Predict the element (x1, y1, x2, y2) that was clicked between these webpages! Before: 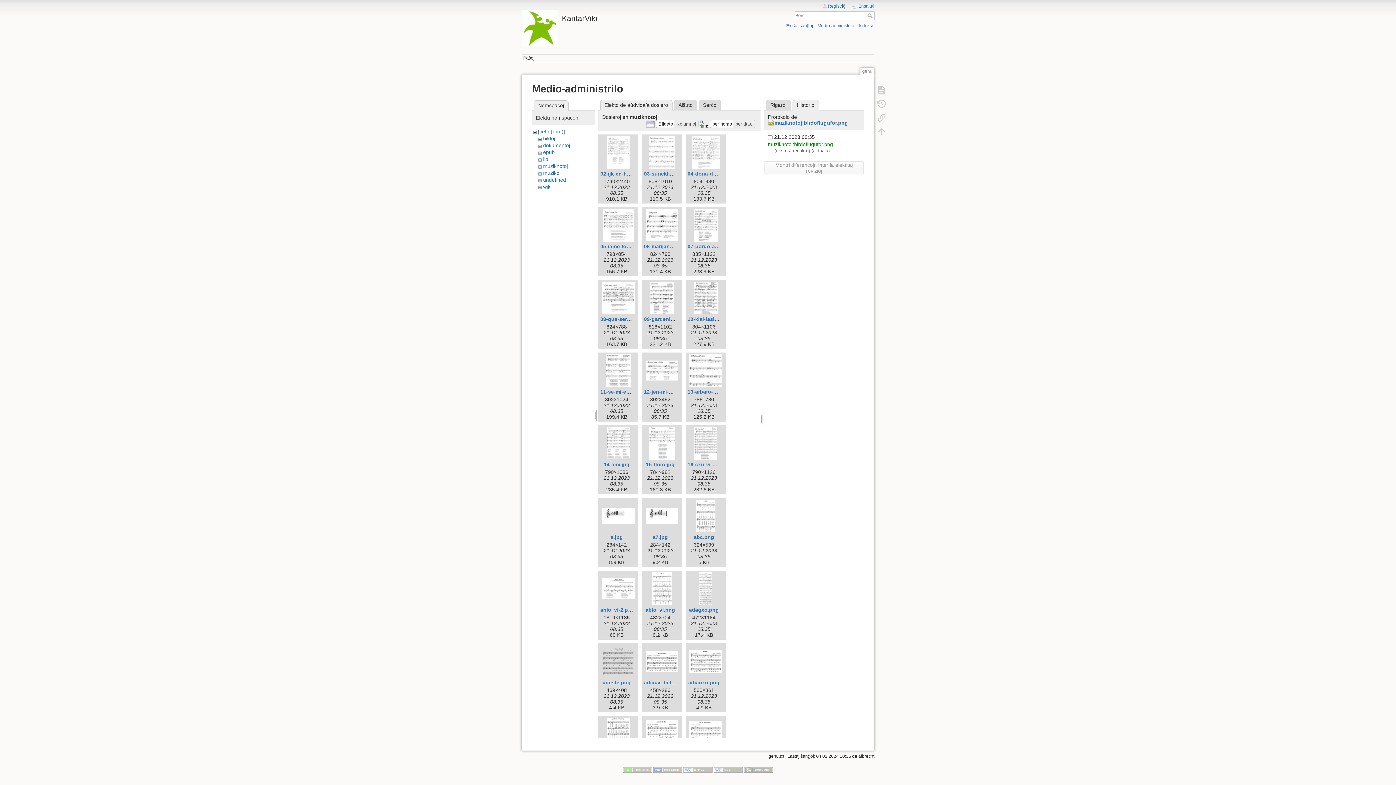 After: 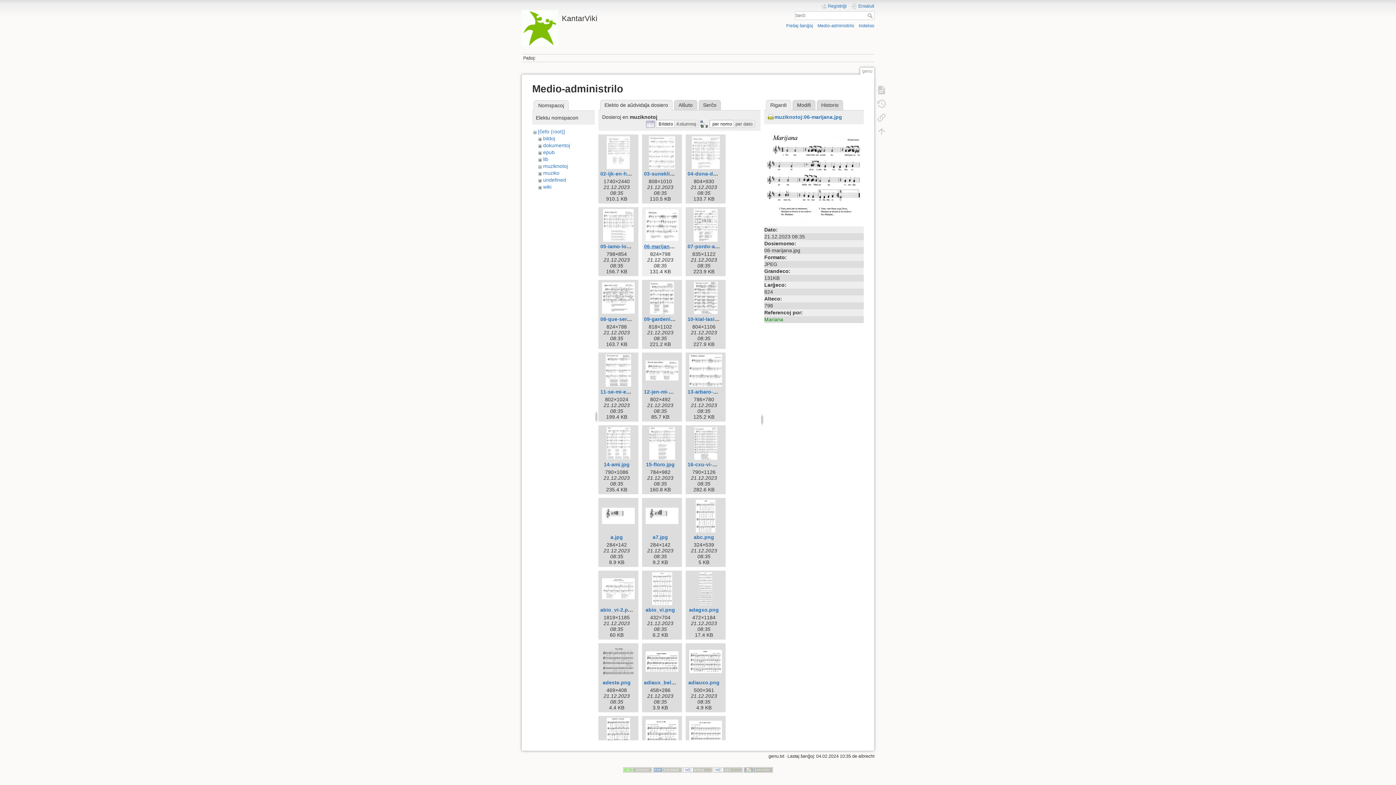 Action: label: 06-marijana.jpg bbox: (644, 243, 682, 249)